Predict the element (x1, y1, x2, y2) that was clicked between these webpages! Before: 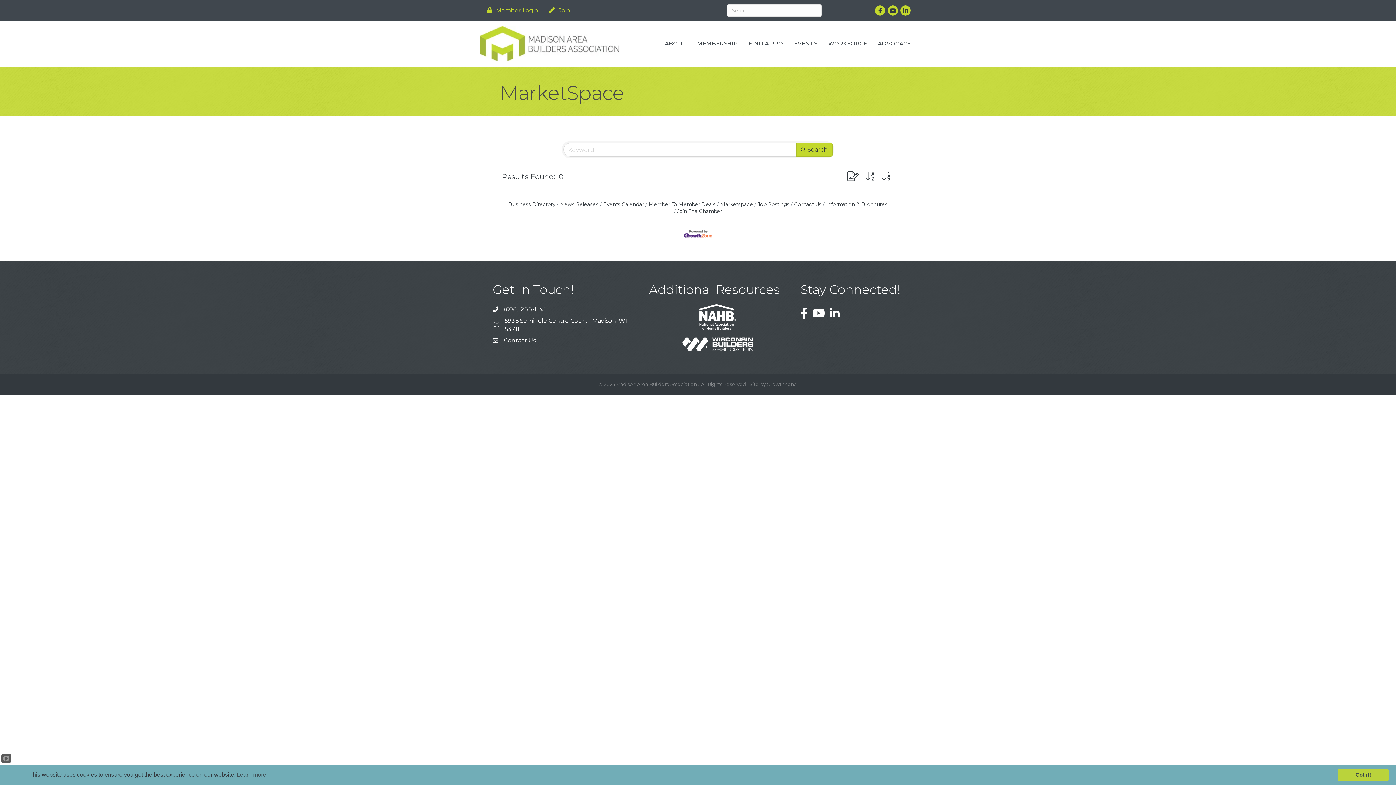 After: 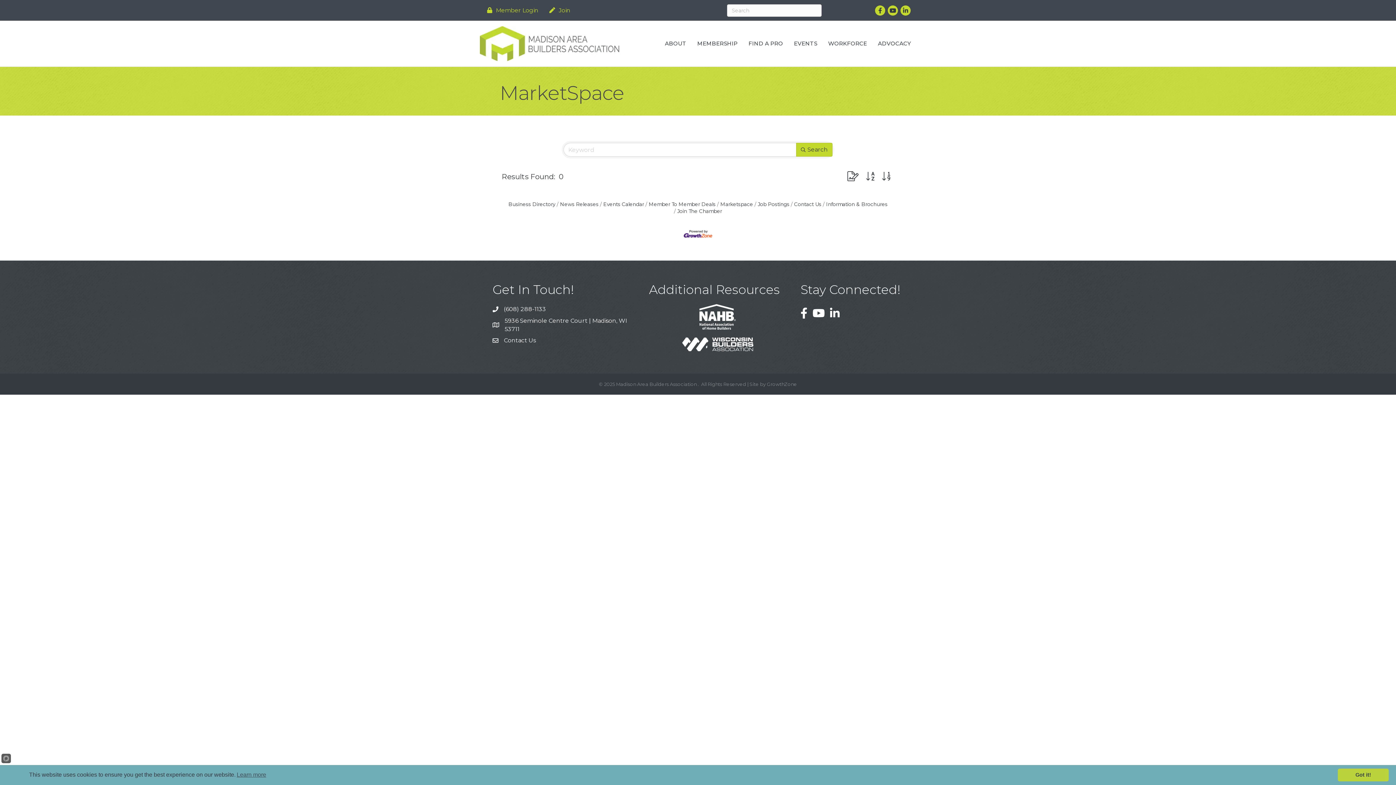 Action: bbox: (862, 169, 878, 183)